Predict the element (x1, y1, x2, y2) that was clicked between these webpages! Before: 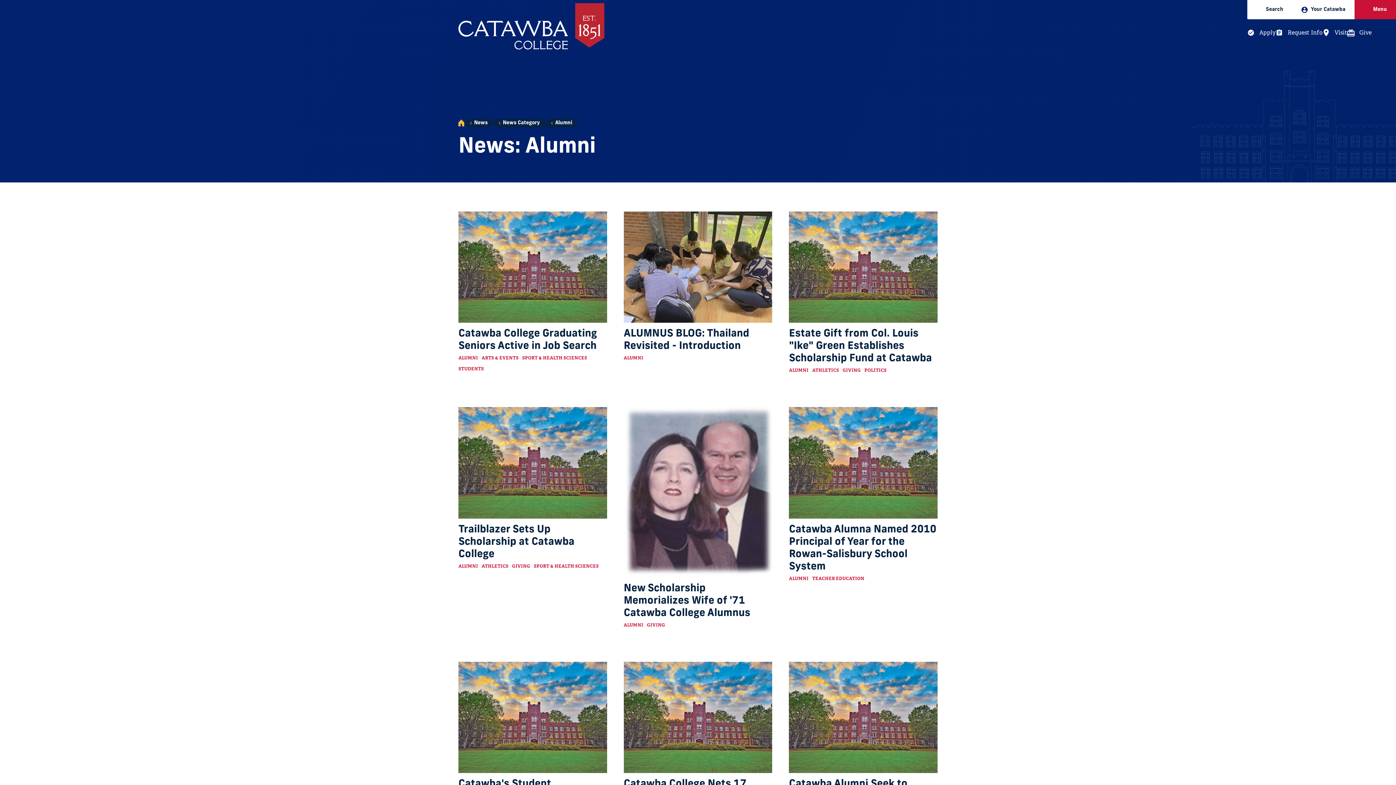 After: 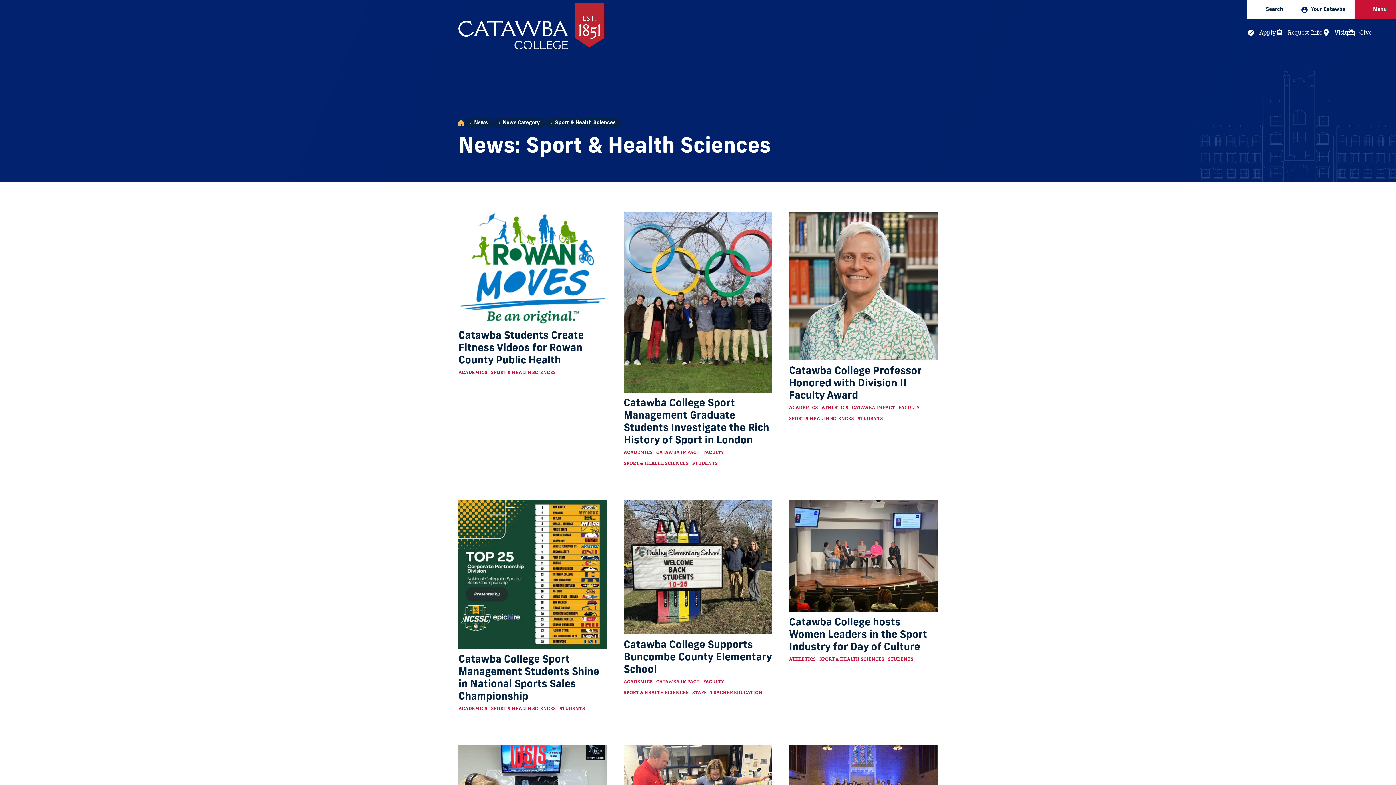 Action: label: SPORT & HEALTH SCIENCES bbox: (534, 563, 598, 569)